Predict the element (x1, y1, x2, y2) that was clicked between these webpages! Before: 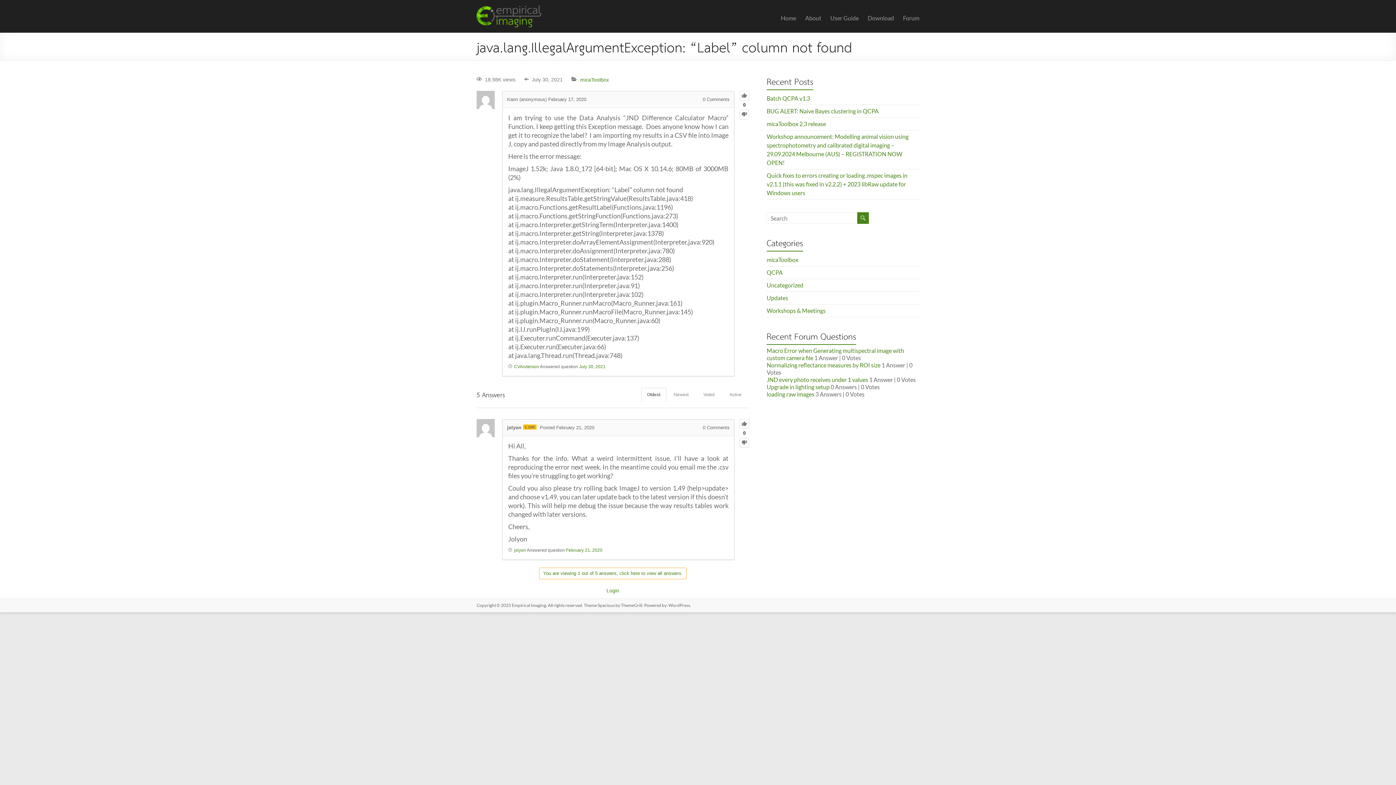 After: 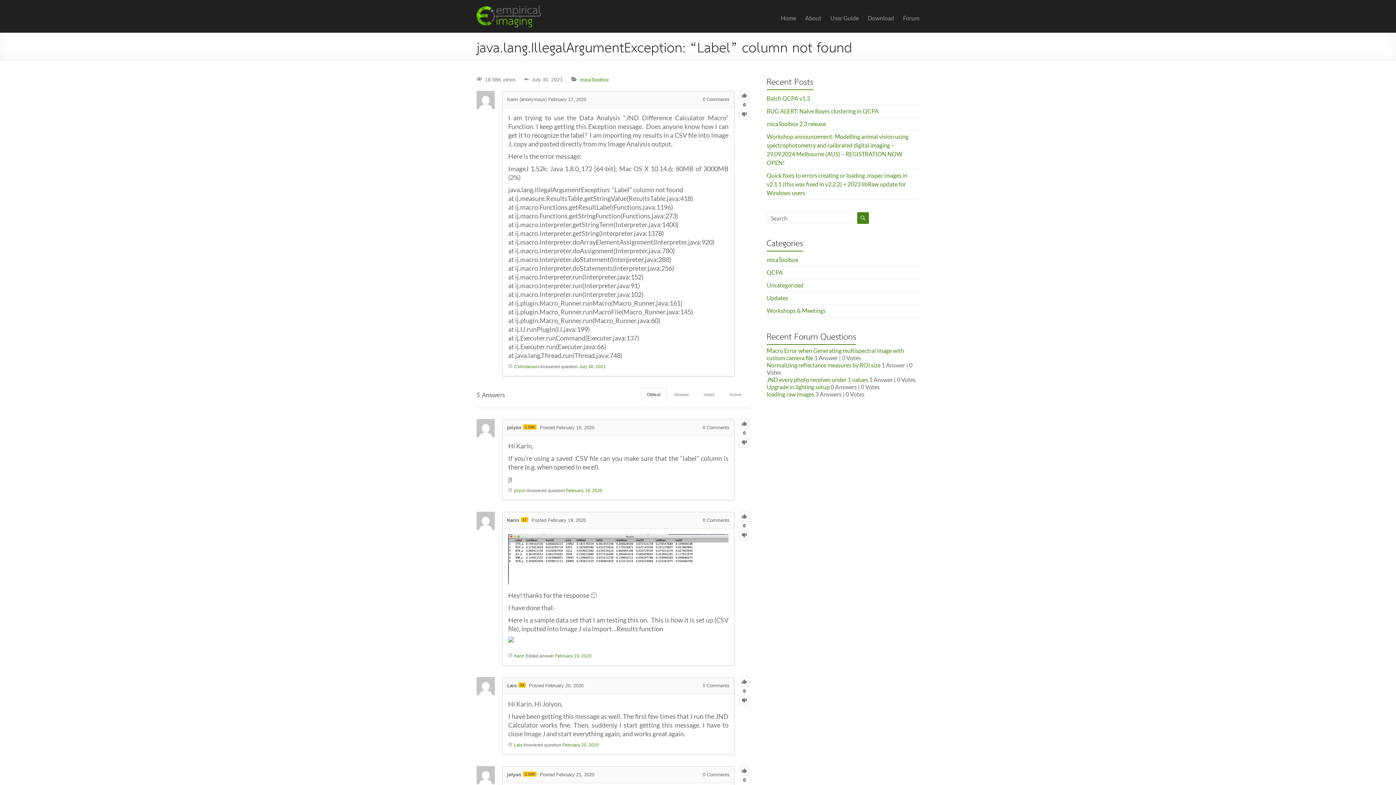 Action: bbox: (539, 568, 686, 579) label: You are viewing 1 out of 5 answers, click here to view all answers.